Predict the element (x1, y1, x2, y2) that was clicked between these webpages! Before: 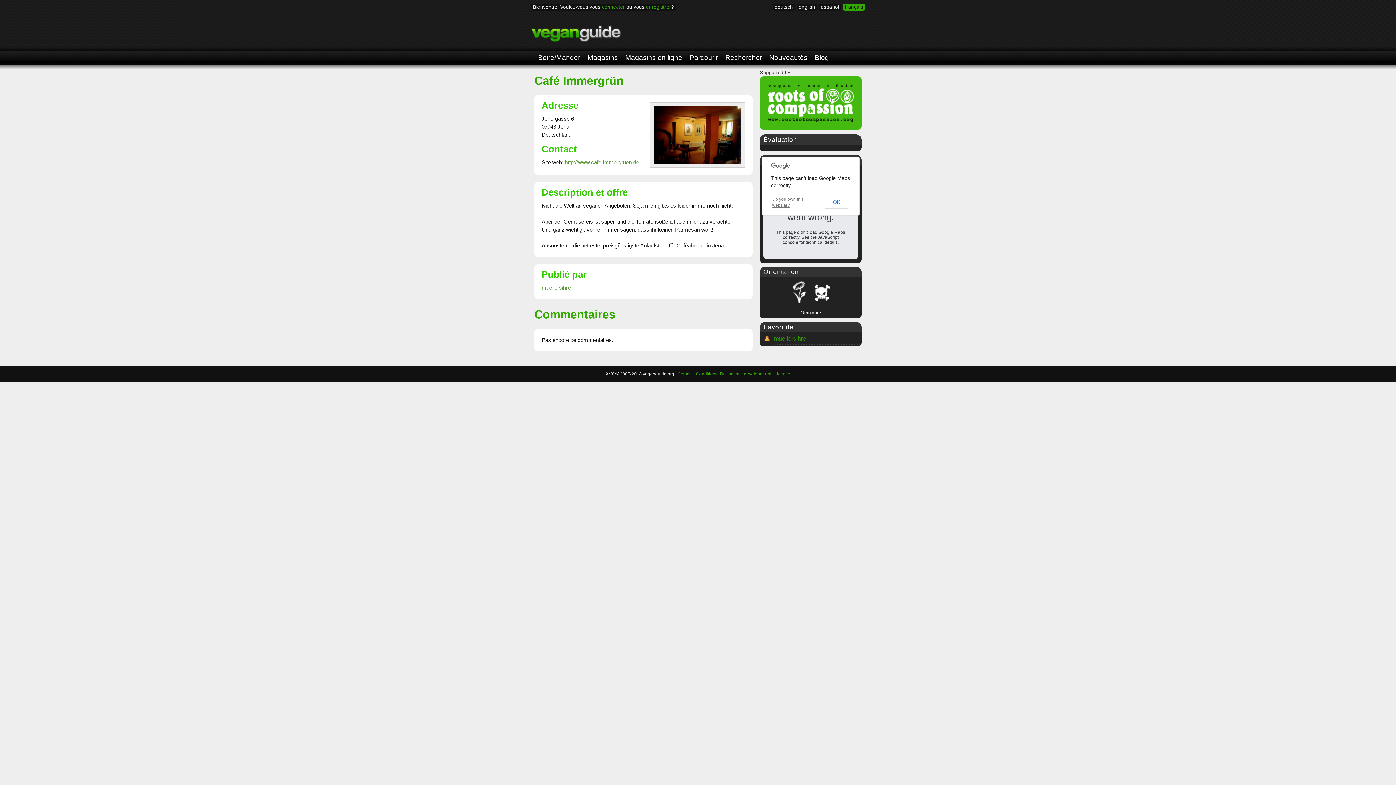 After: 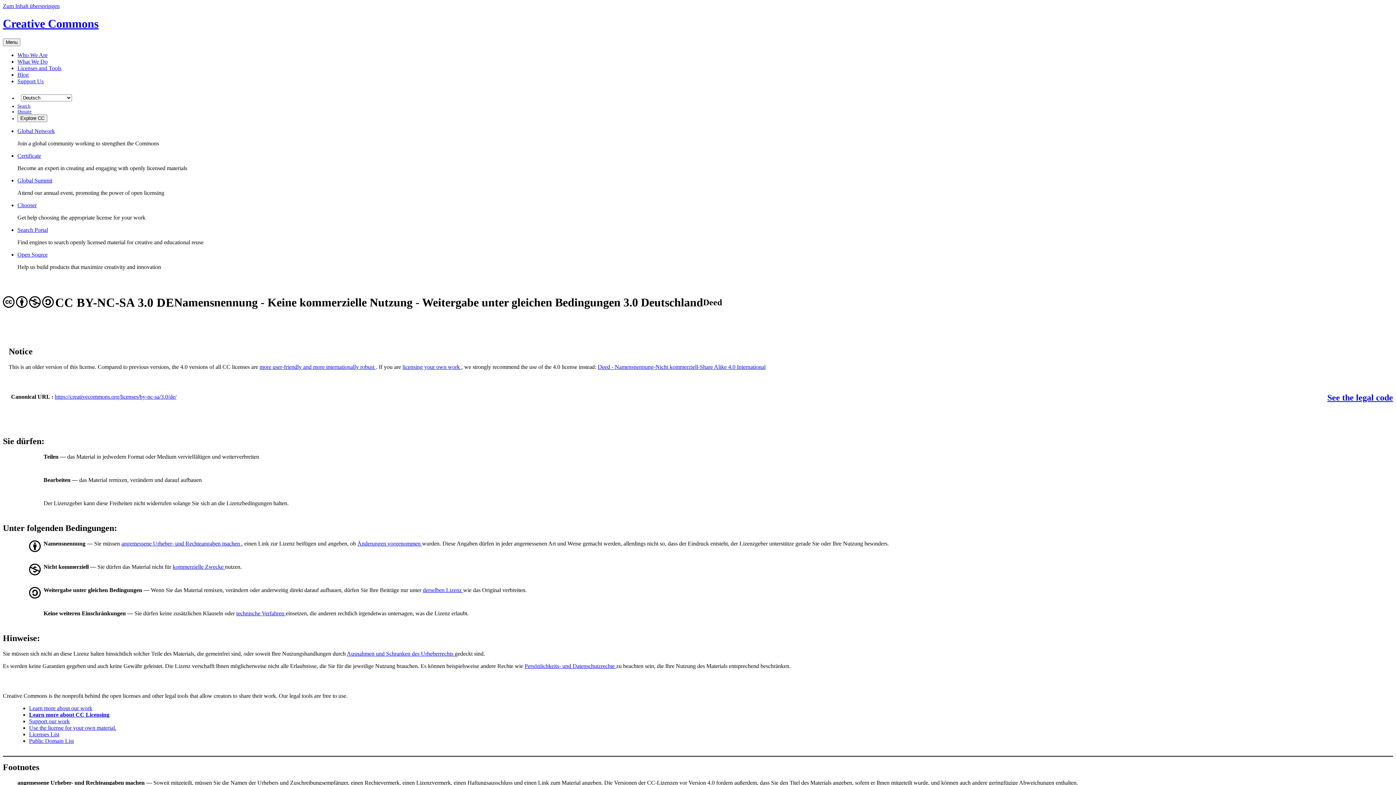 Action: label: Licence bbox: (774, 371, 790, 376)